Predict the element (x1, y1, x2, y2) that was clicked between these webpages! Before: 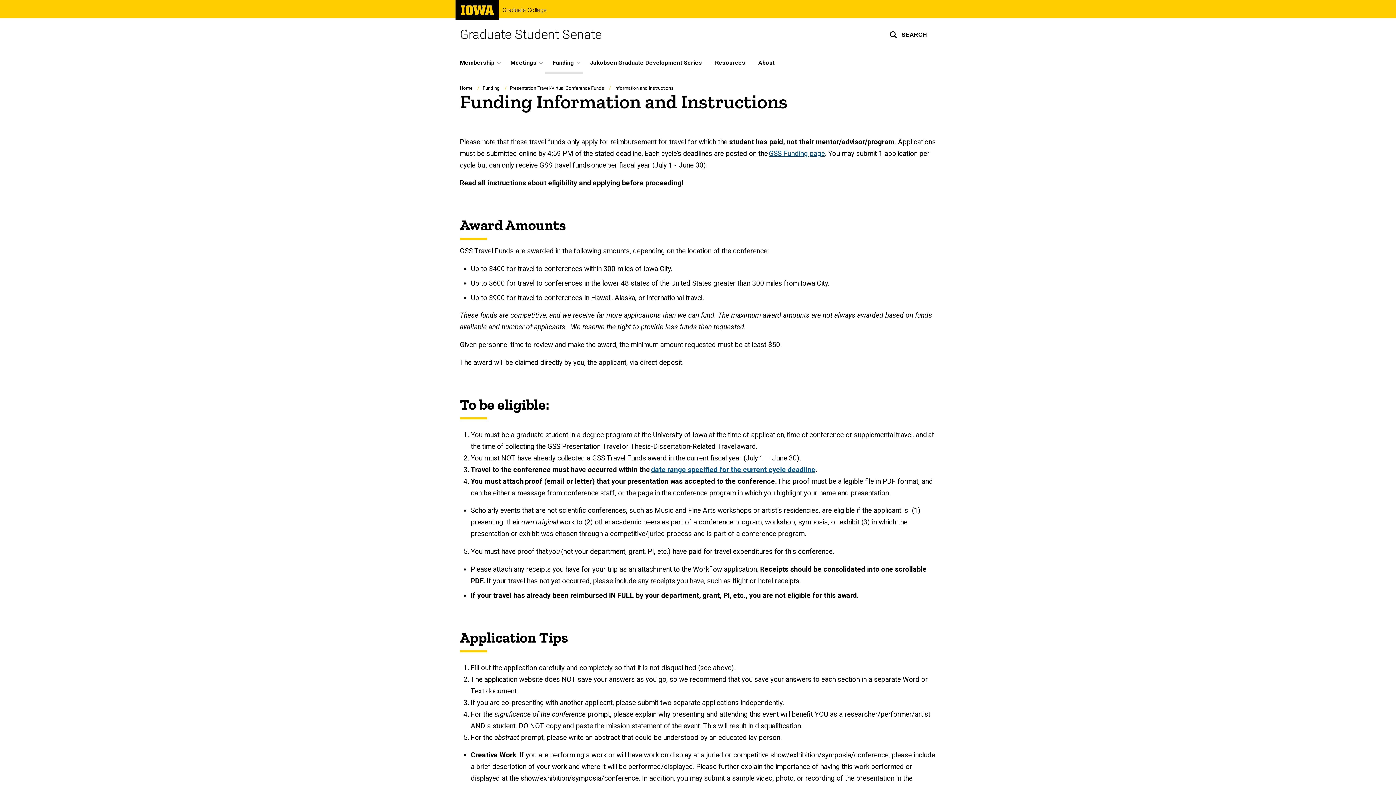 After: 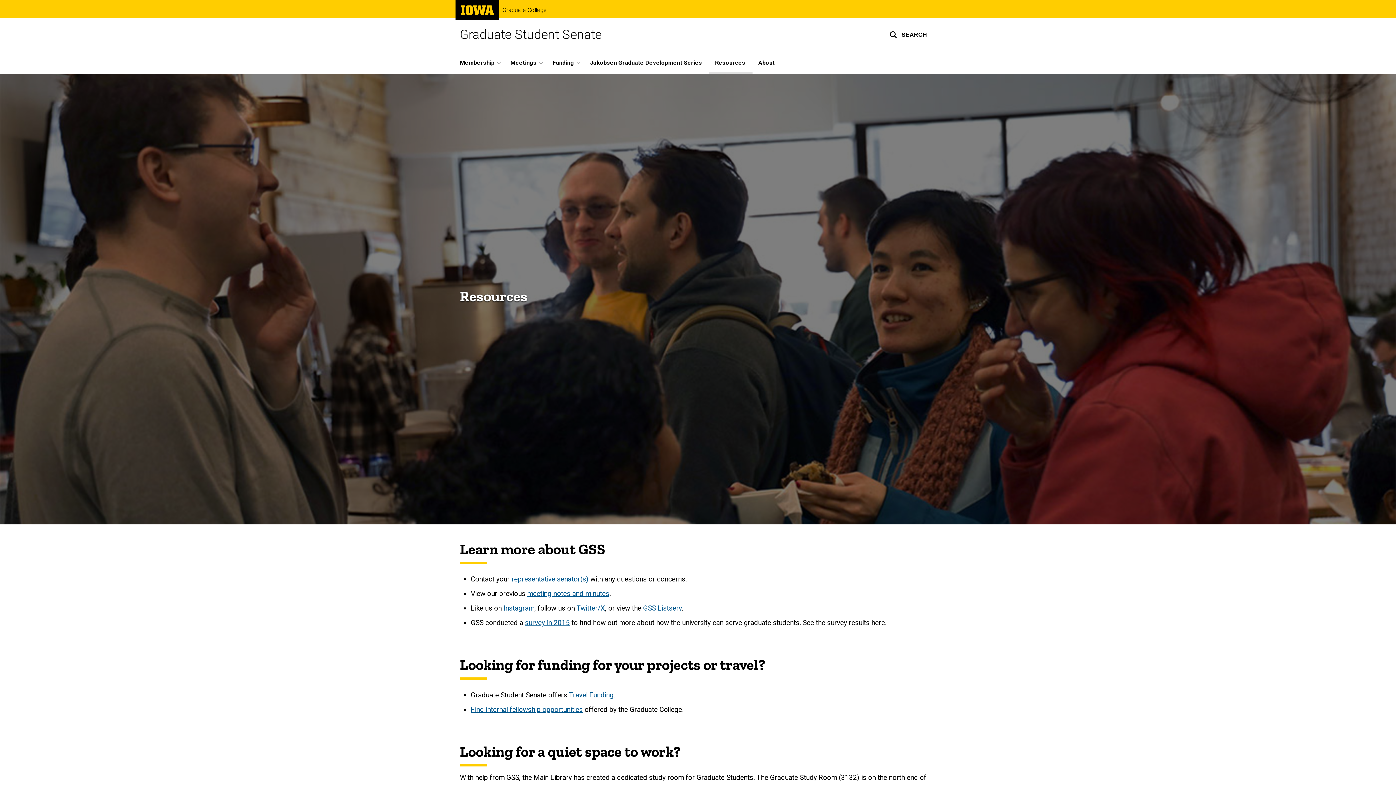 Action: bbox: (709, 51, 752, 73) label: Resources